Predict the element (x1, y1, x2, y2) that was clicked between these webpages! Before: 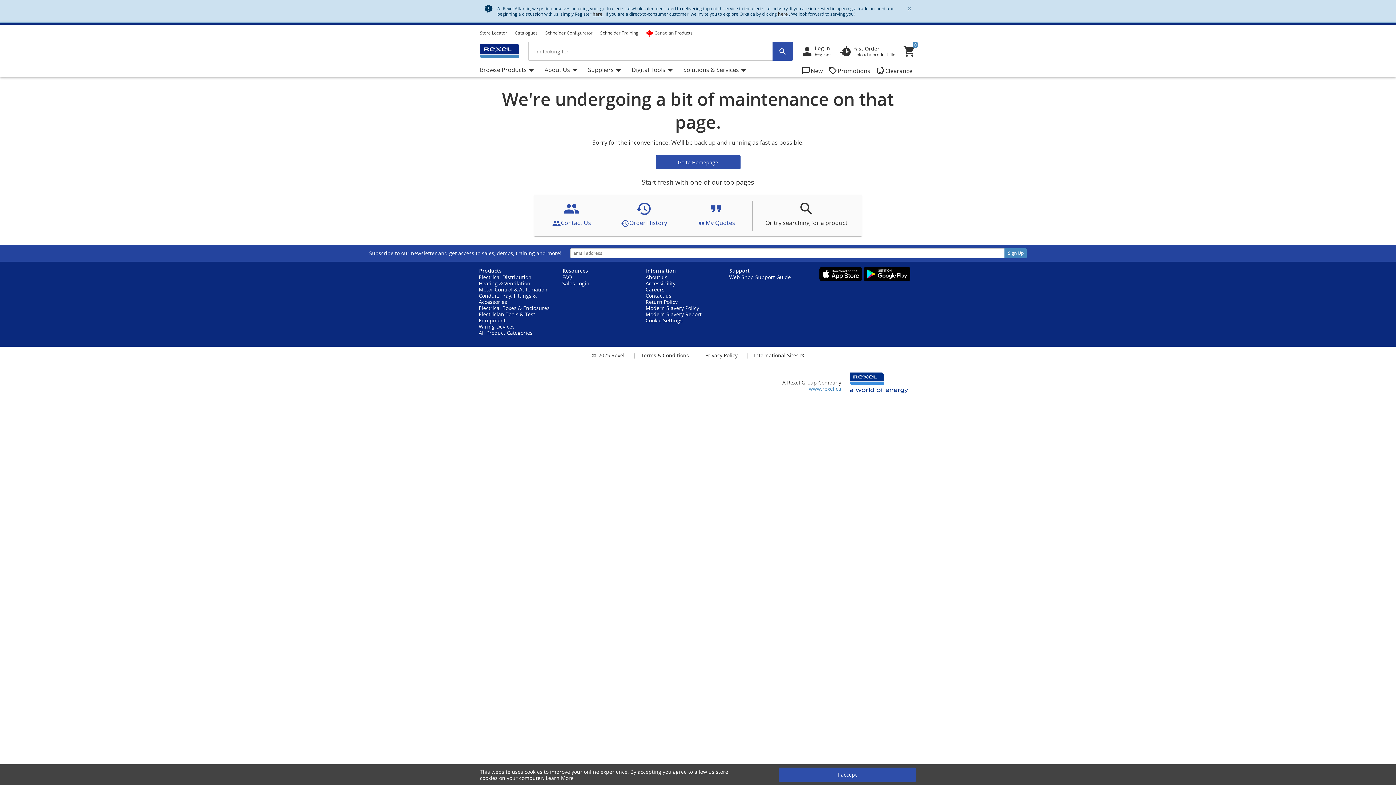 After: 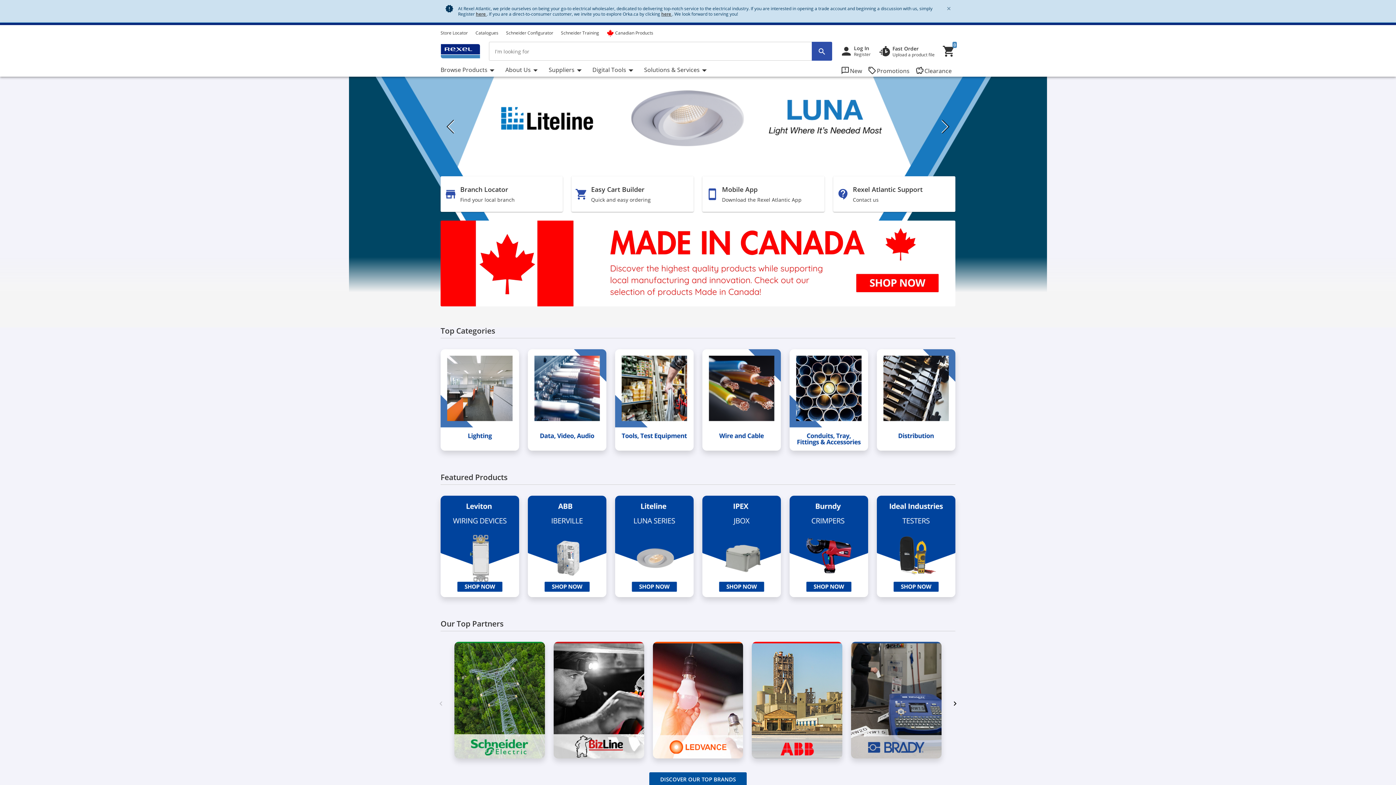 Action: bbox: (480, 44, 519, 58)